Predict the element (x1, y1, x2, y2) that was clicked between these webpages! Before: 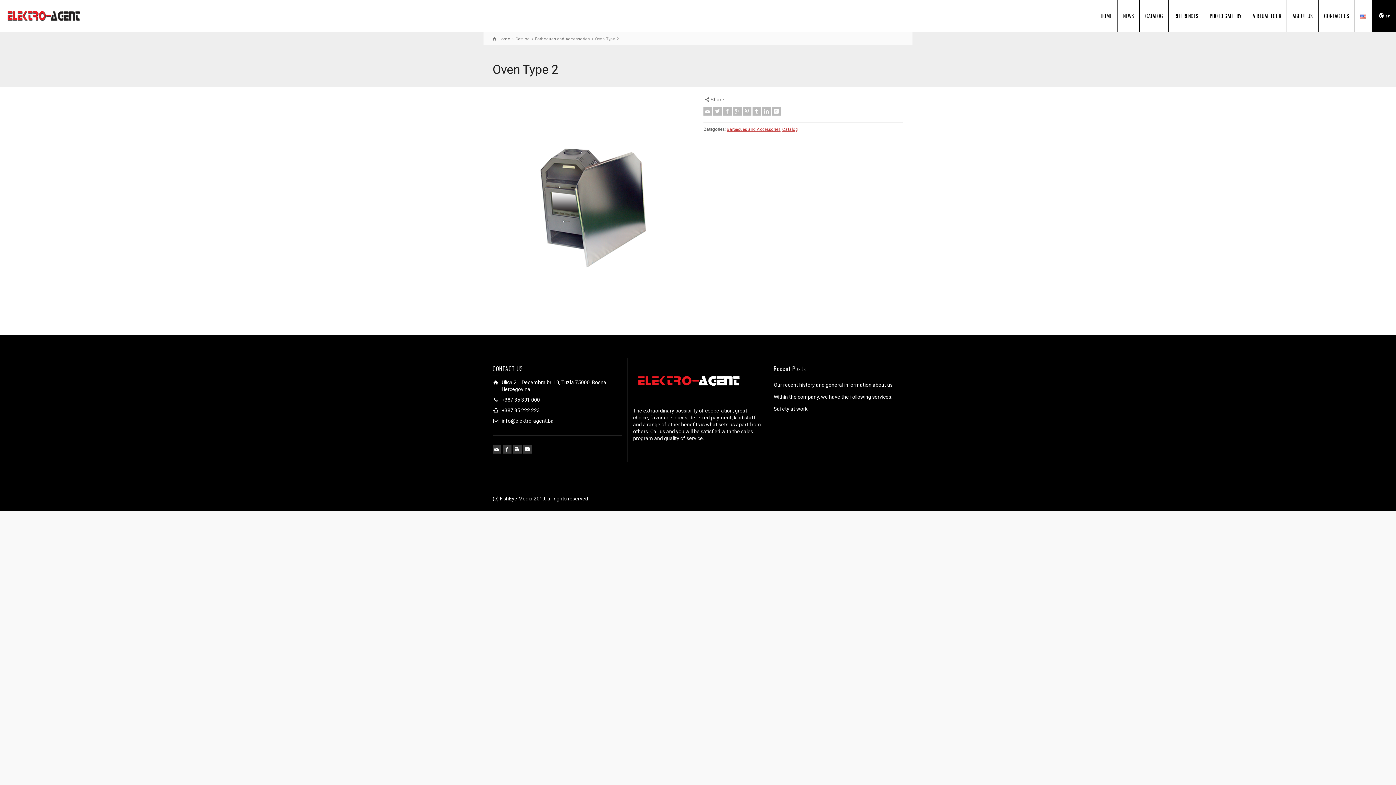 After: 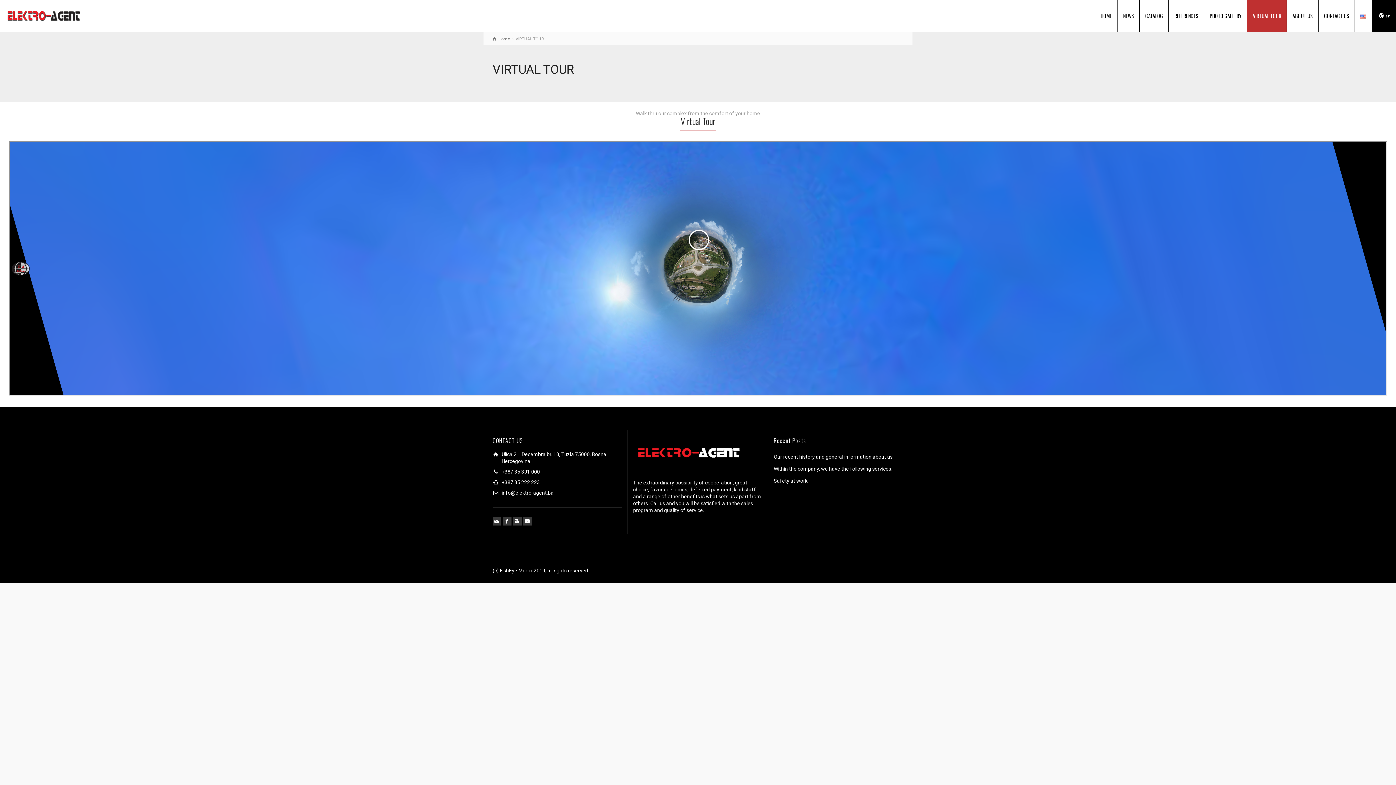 Action: label: VIRTUAL TOUR bbox: (1247, 0, 1287, 31)